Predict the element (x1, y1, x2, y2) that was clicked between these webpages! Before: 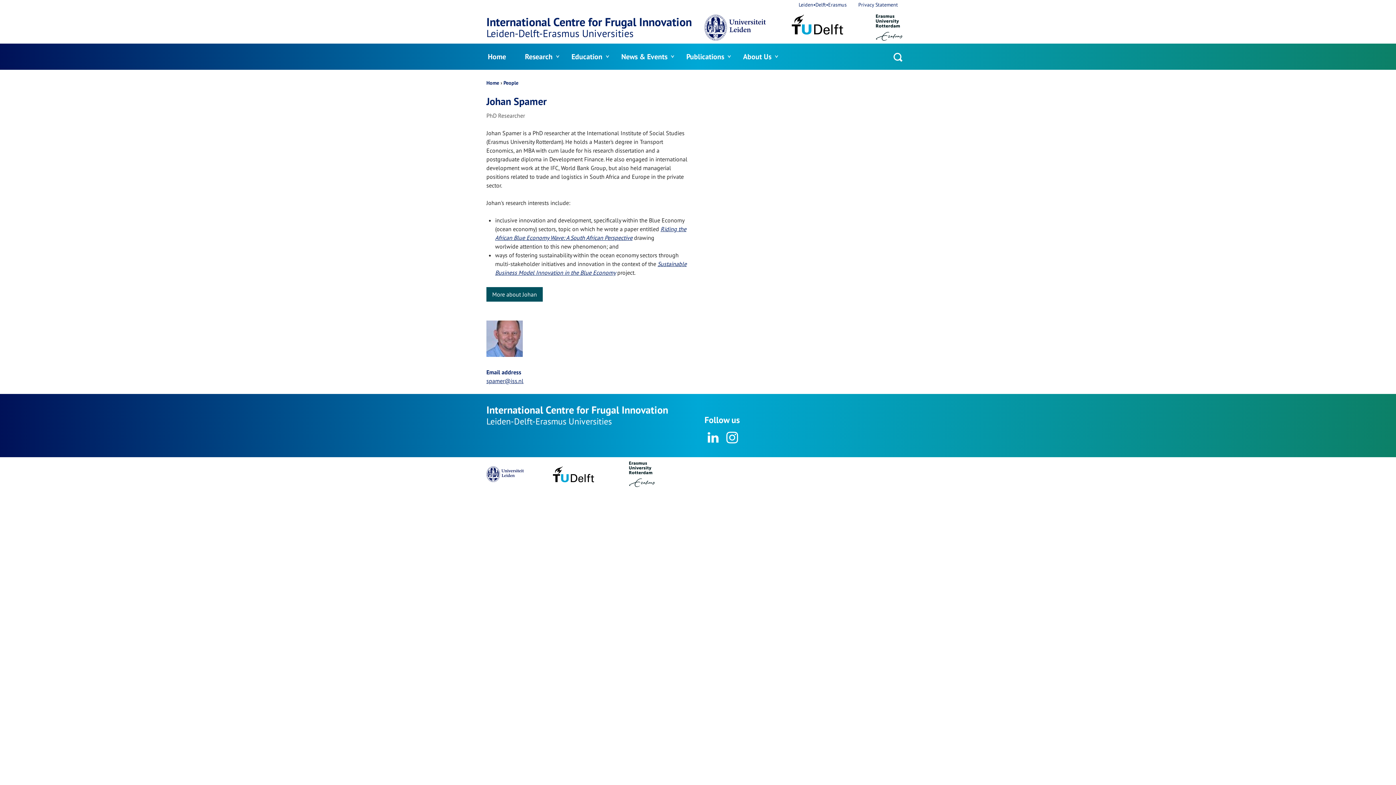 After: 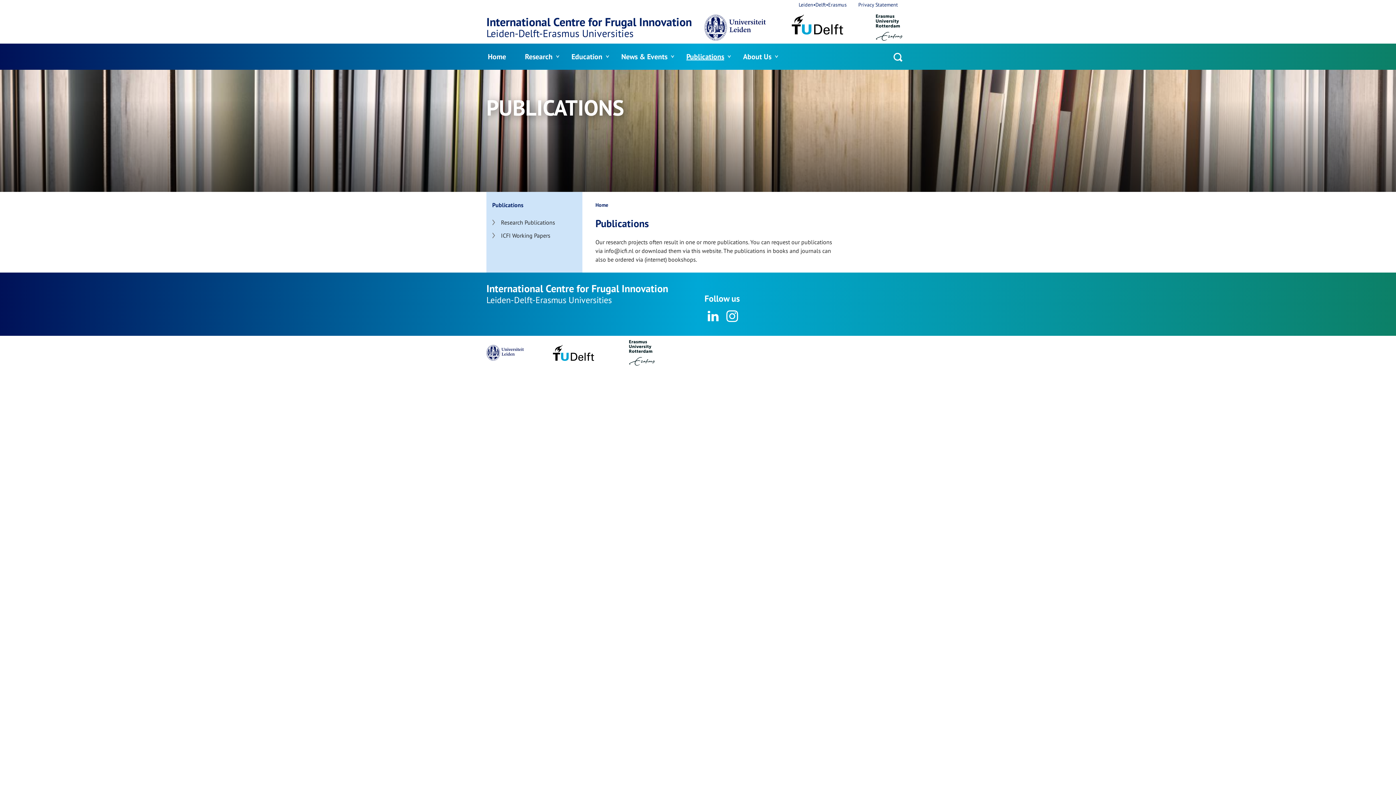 Action: bbox: (686, 52, 724, 61) label: Publications